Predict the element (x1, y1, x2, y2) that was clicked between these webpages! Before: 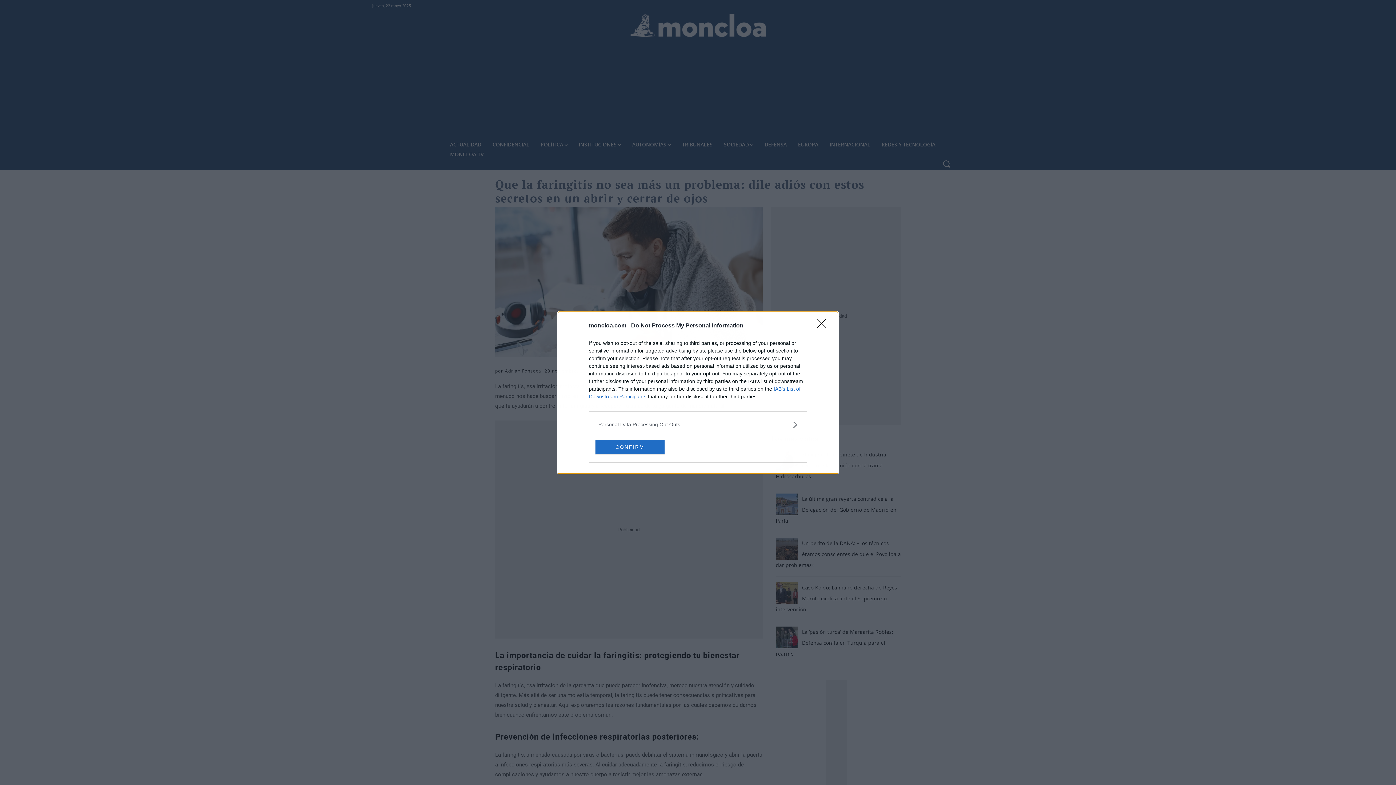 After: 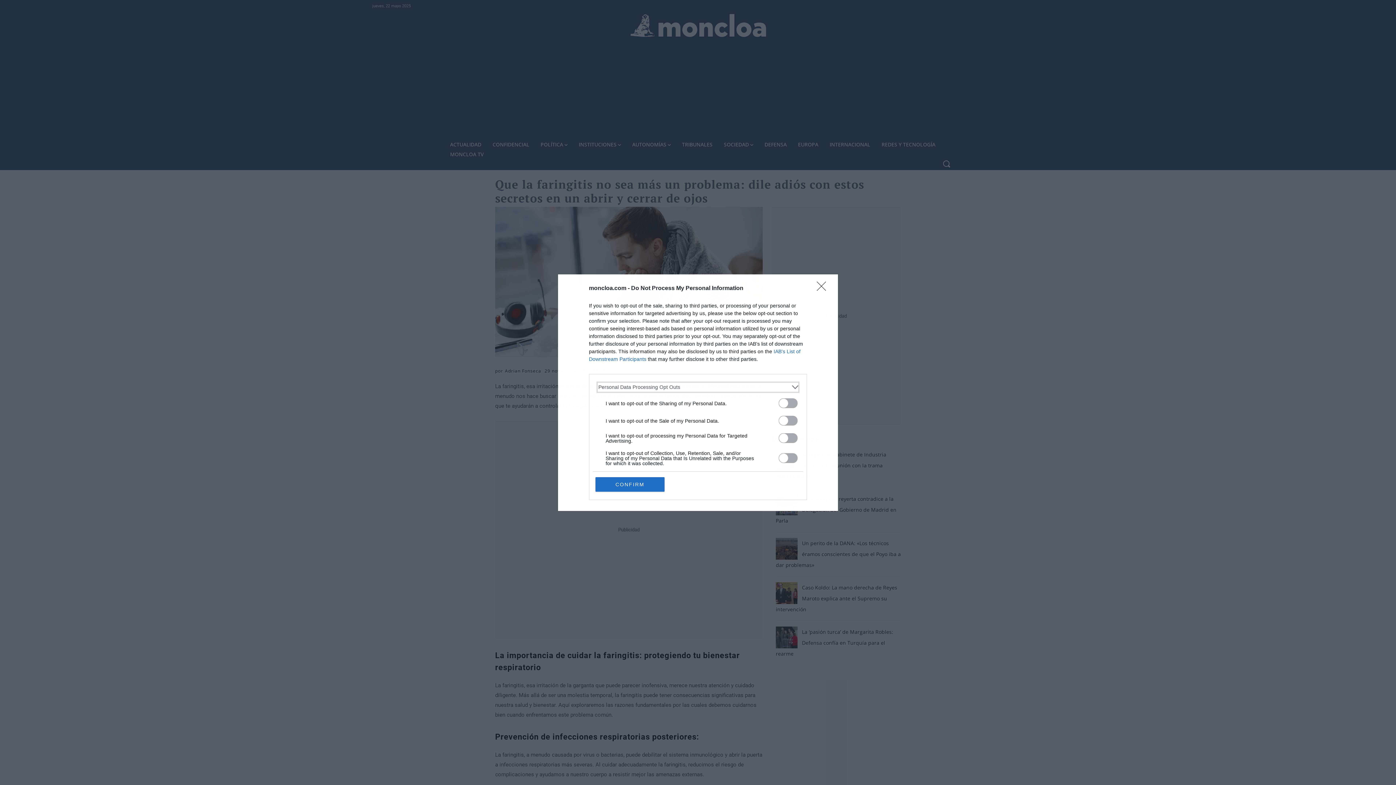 Action: label: Opt-Outs bbox: (598, 420, 797, 428)